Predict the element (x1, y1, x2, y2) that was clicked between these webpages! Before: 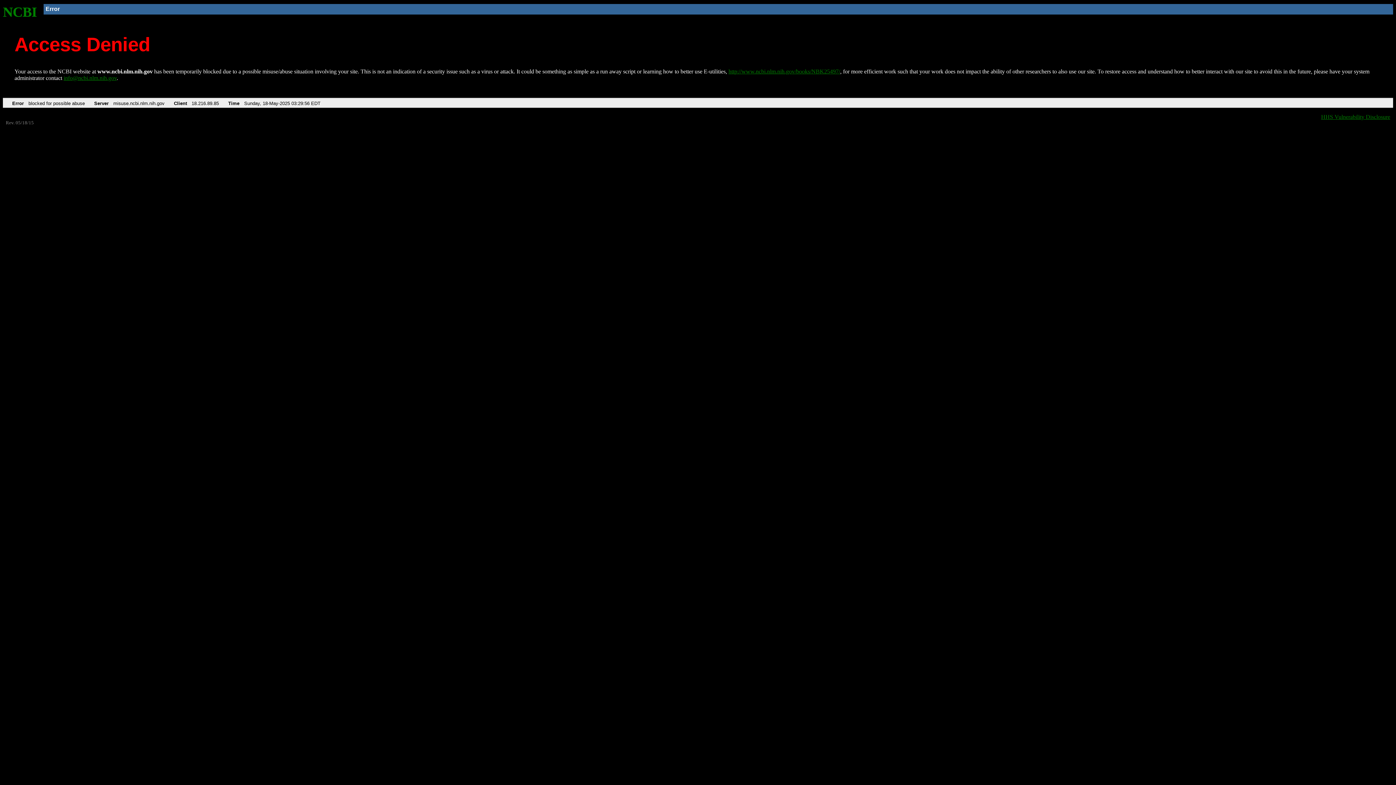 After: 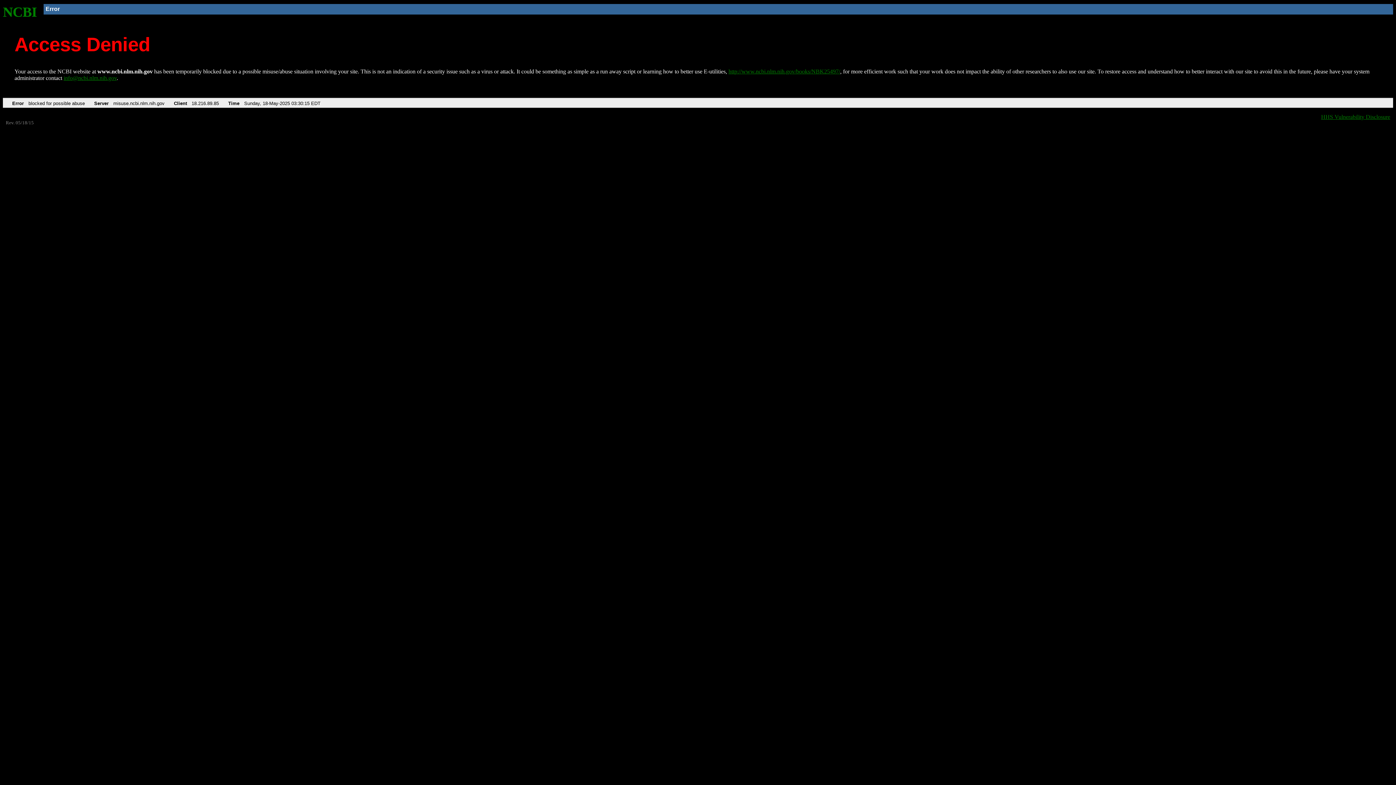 Action: label: NCBI bbox: (2, 4, 37, 19)